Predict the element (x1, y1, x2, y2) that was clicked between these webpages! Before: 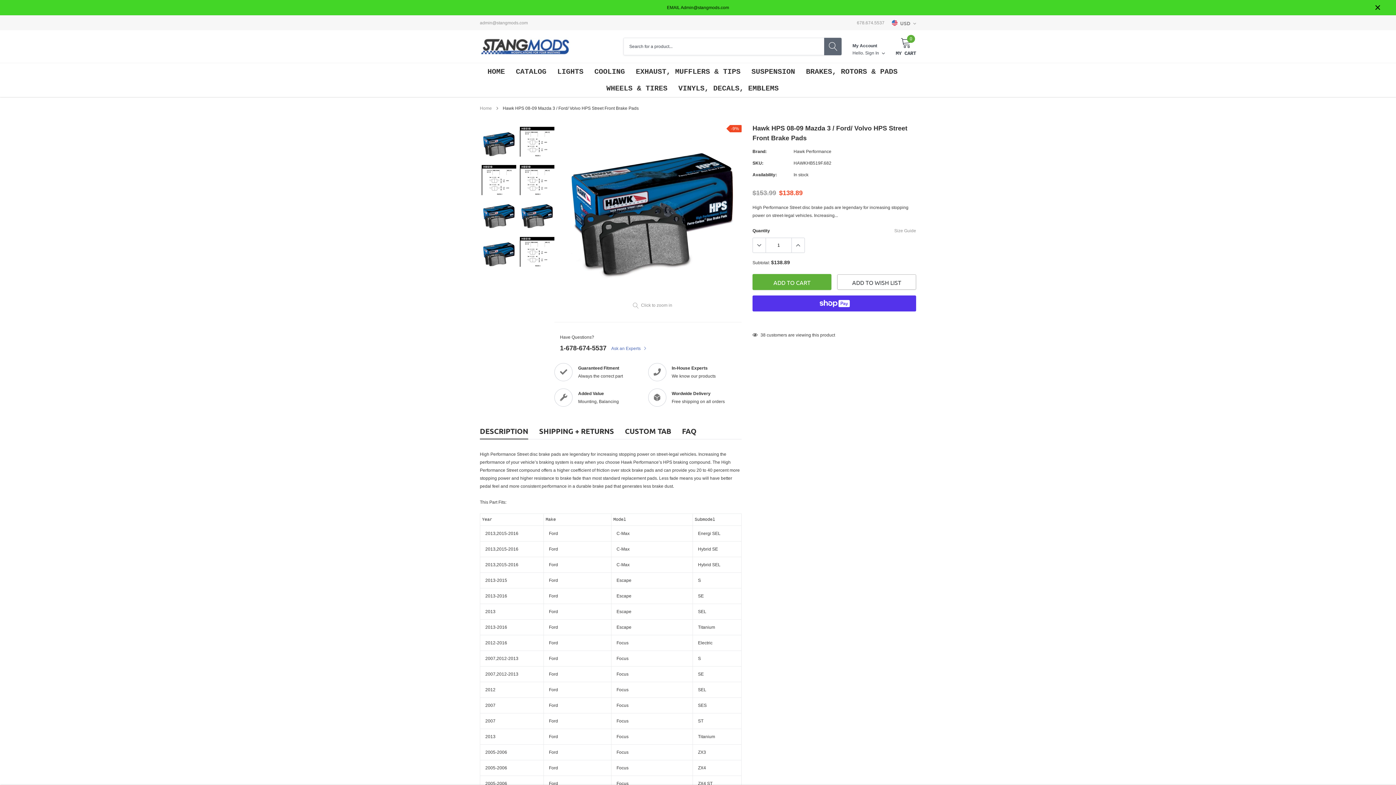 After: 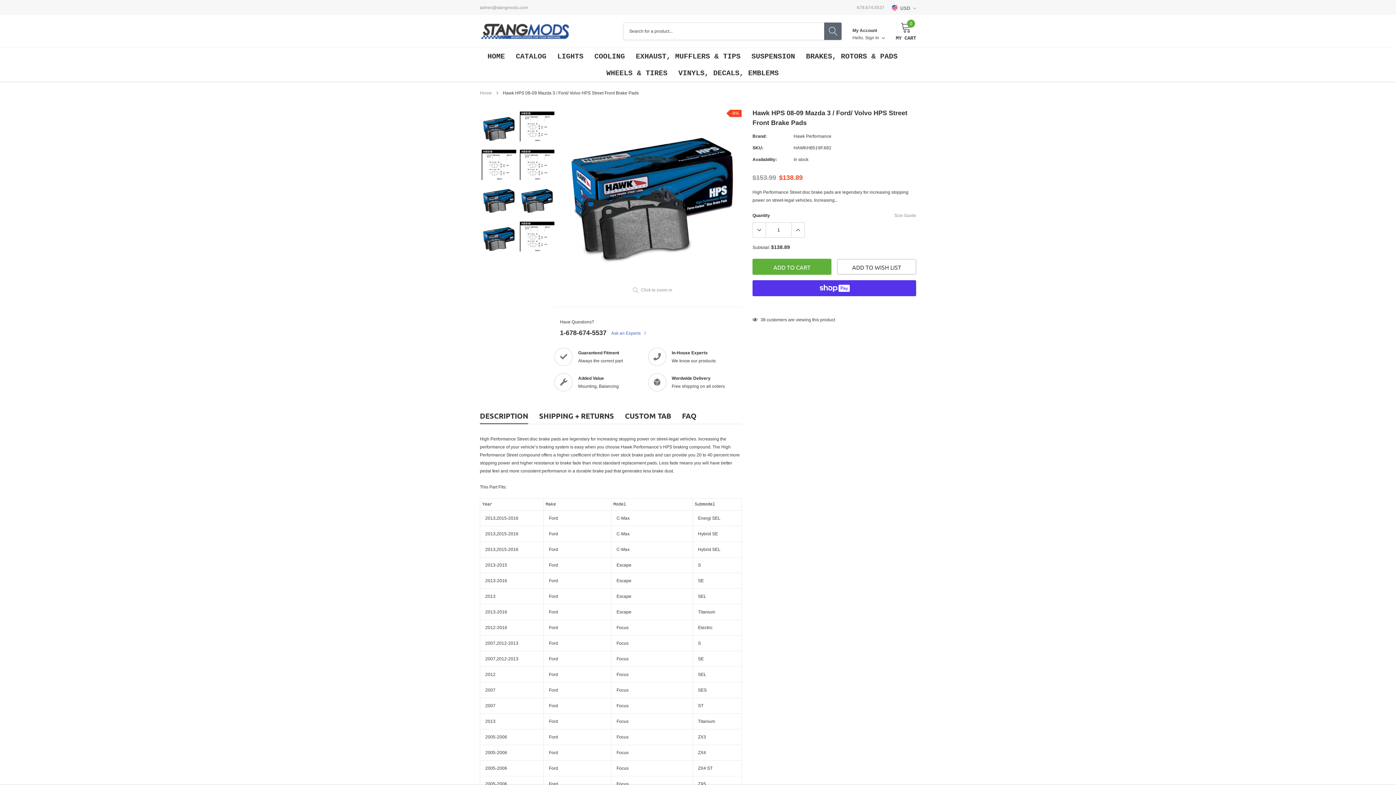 Action: label: close bbox: (1374, 4, 1381, 11)